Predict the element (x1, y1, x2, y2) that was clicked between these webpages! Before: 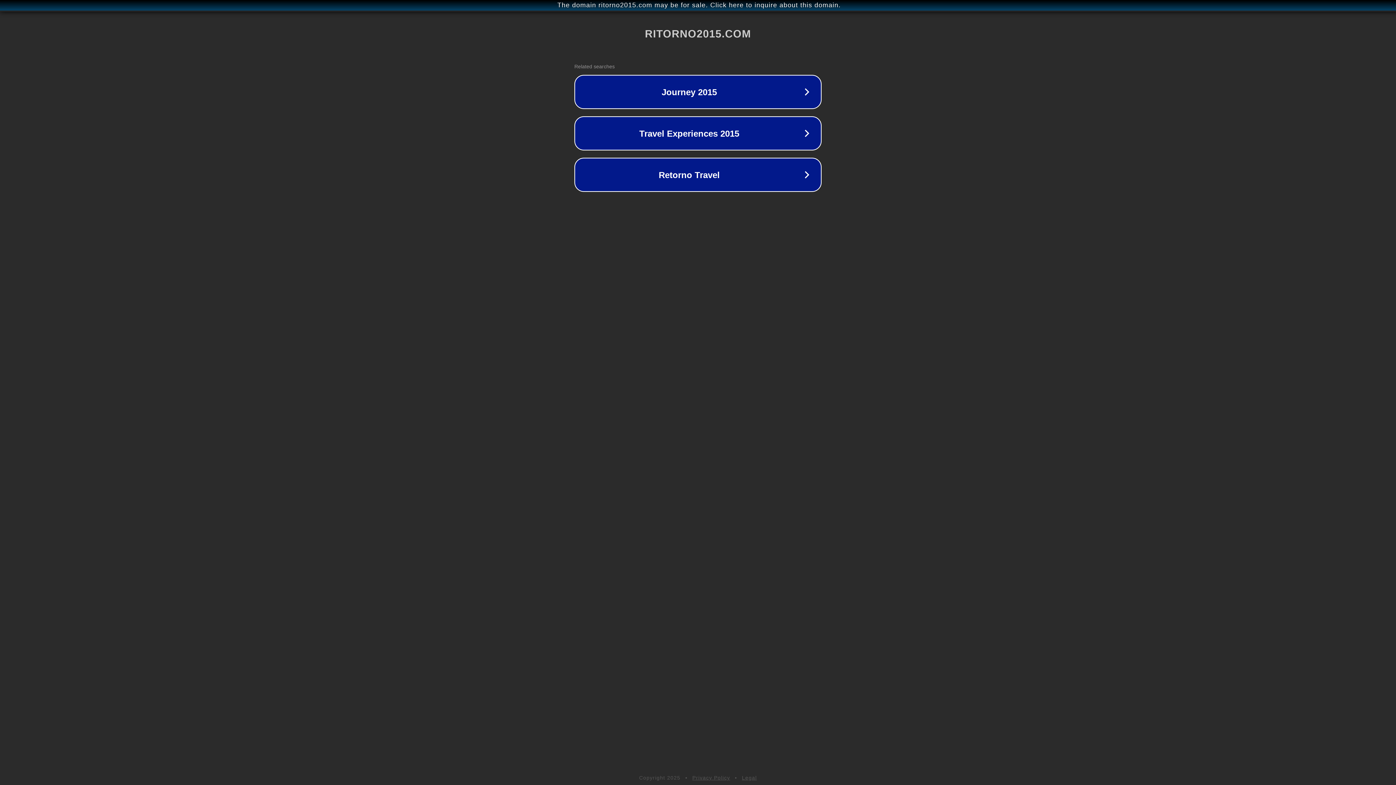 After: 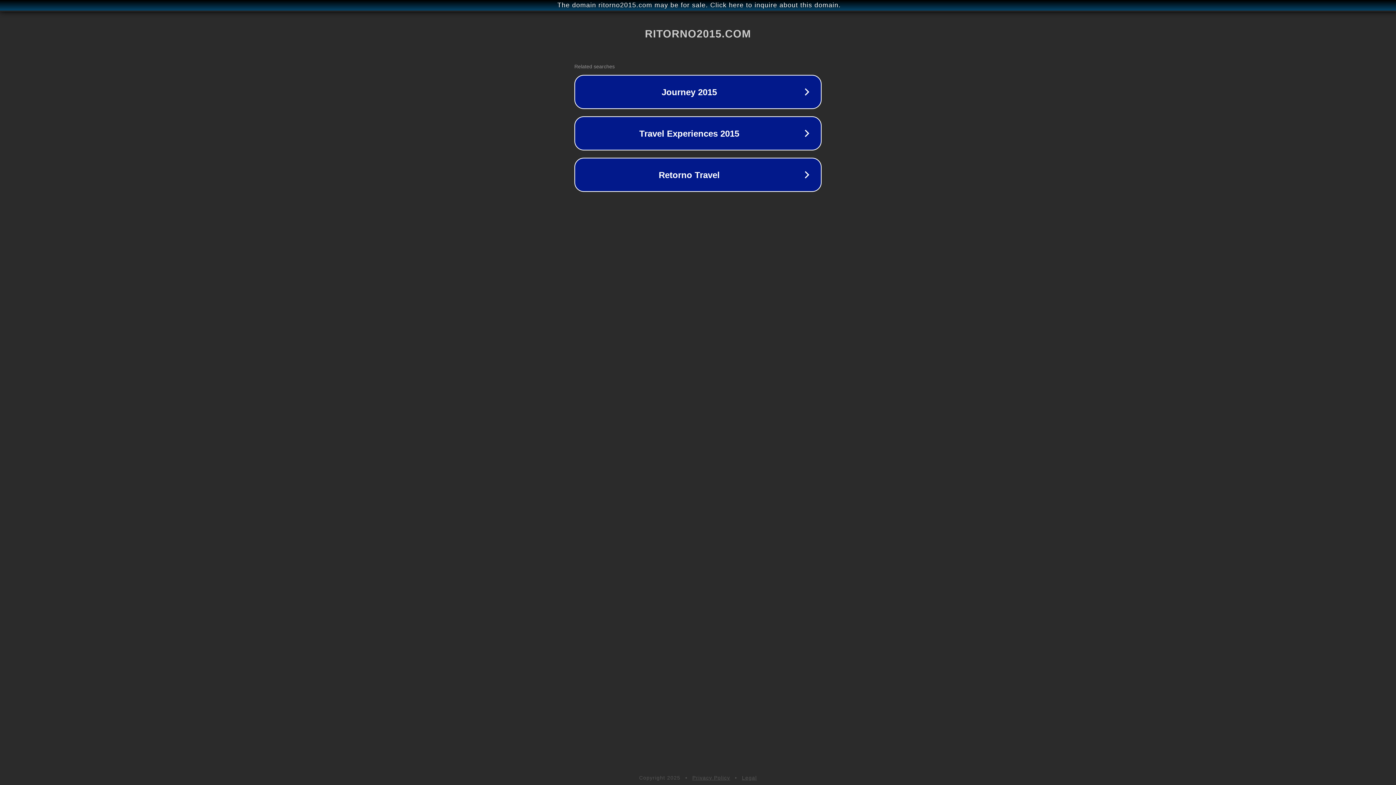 Action: label: Legal bbox: (742, 775, 757, 781)